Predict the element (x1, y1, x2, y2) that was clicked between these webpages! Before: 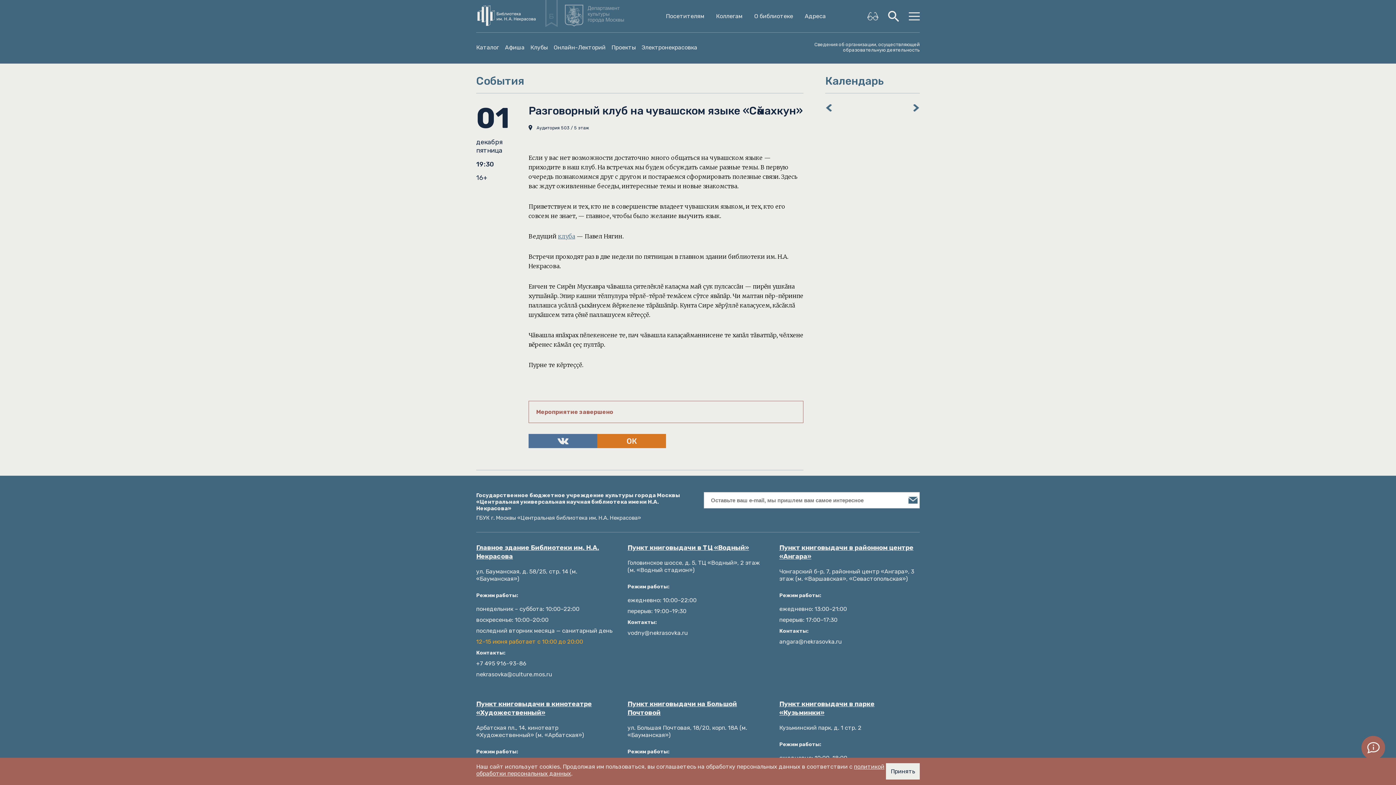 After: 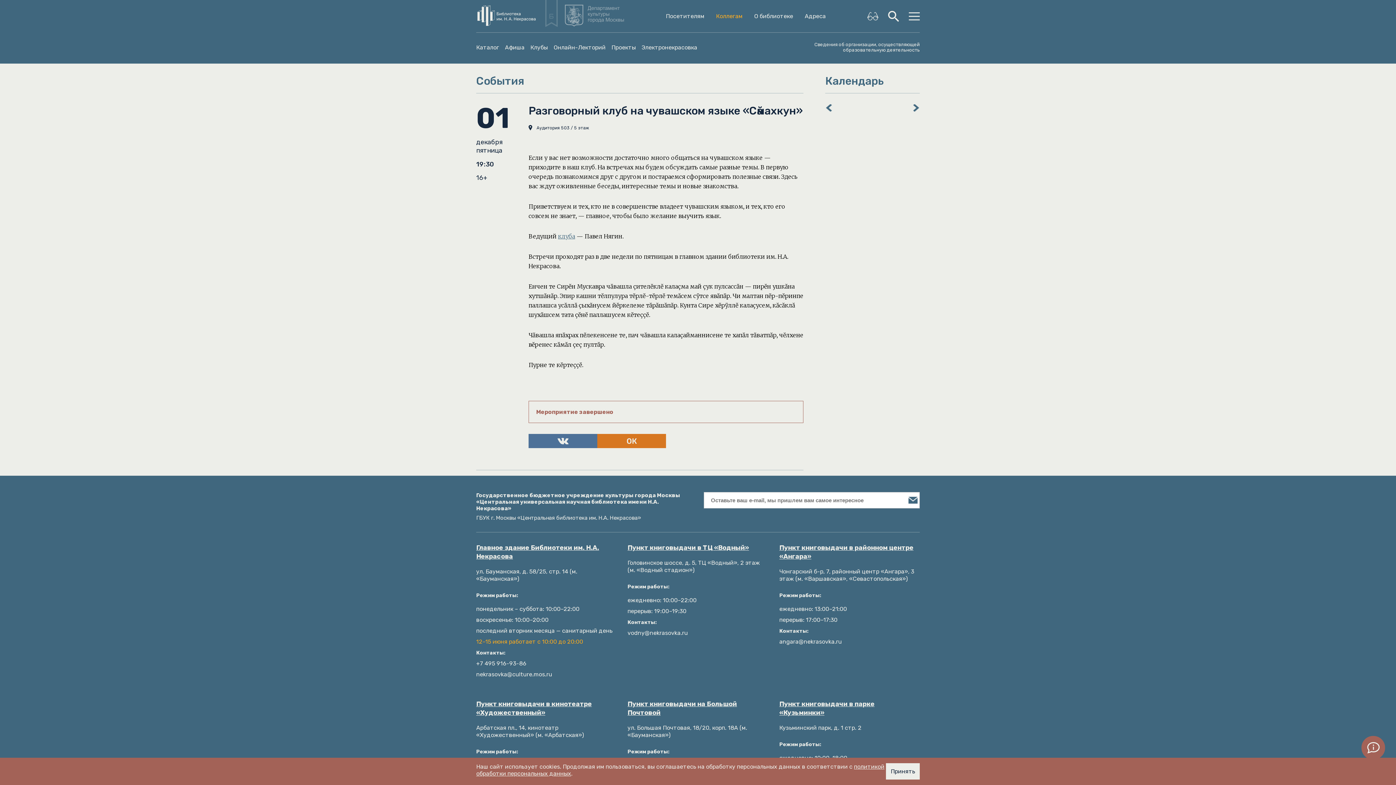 Action: bbox: (716, 12, 742, 19) label: Коллегам